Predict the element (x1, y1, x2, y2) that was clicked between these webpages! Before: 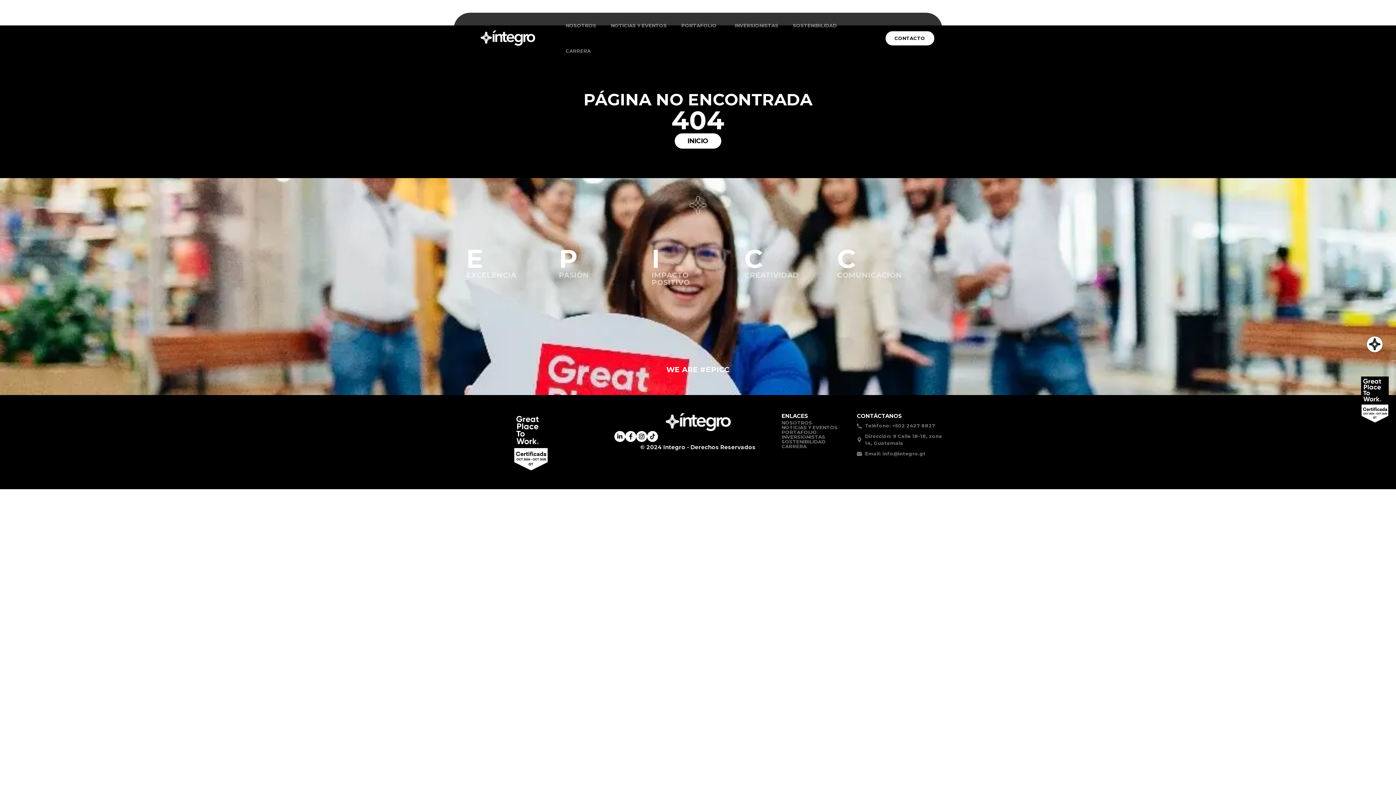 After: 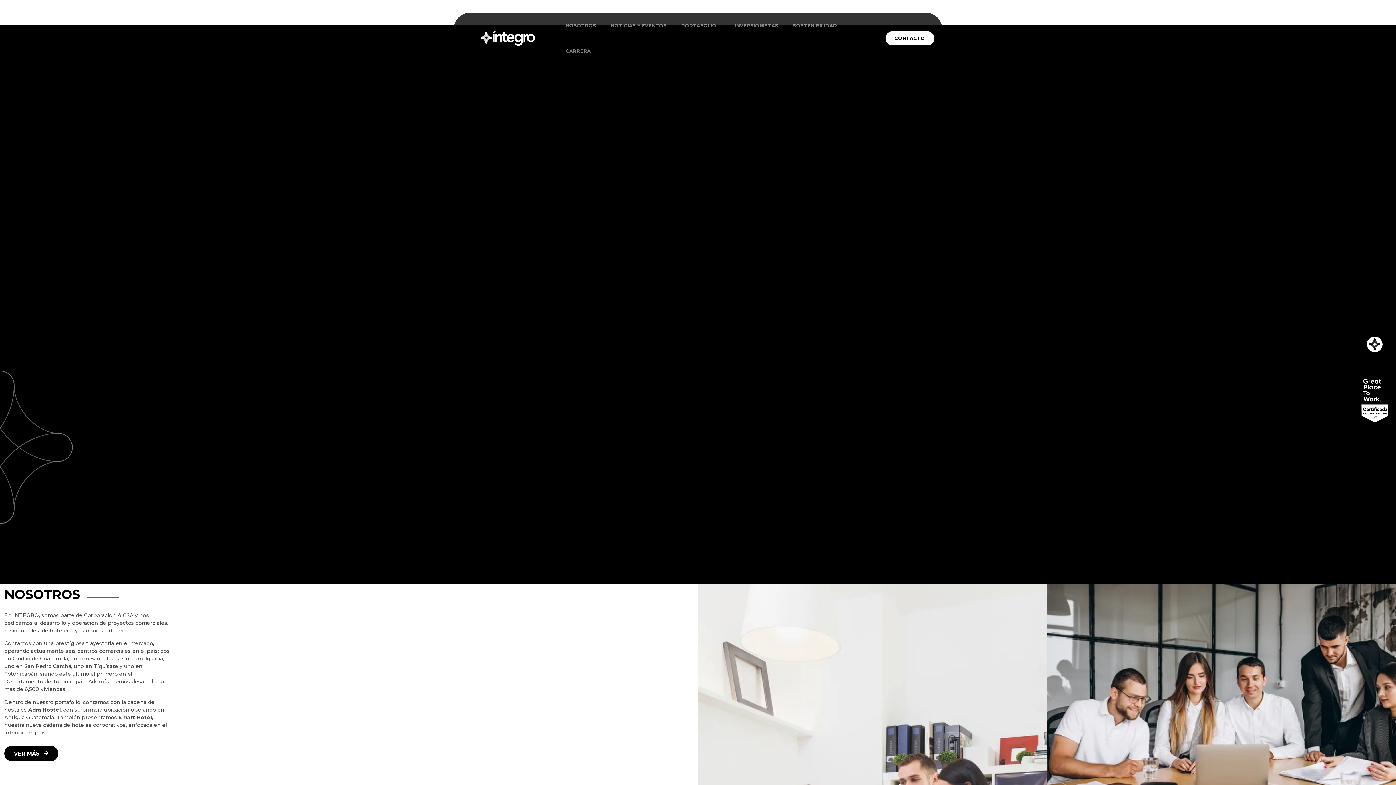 Action: bbox: (781, 429, 817, 435) label: PORTAFOLIO